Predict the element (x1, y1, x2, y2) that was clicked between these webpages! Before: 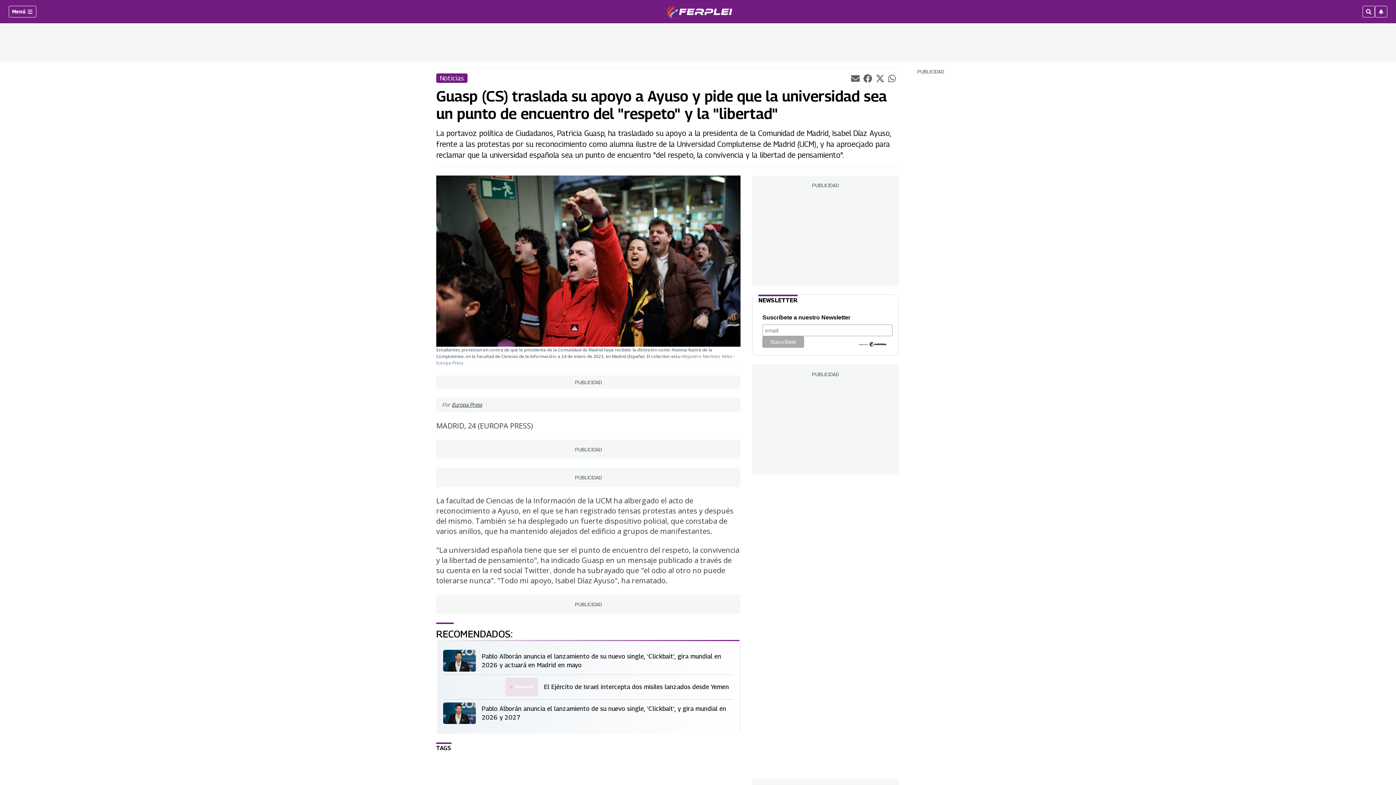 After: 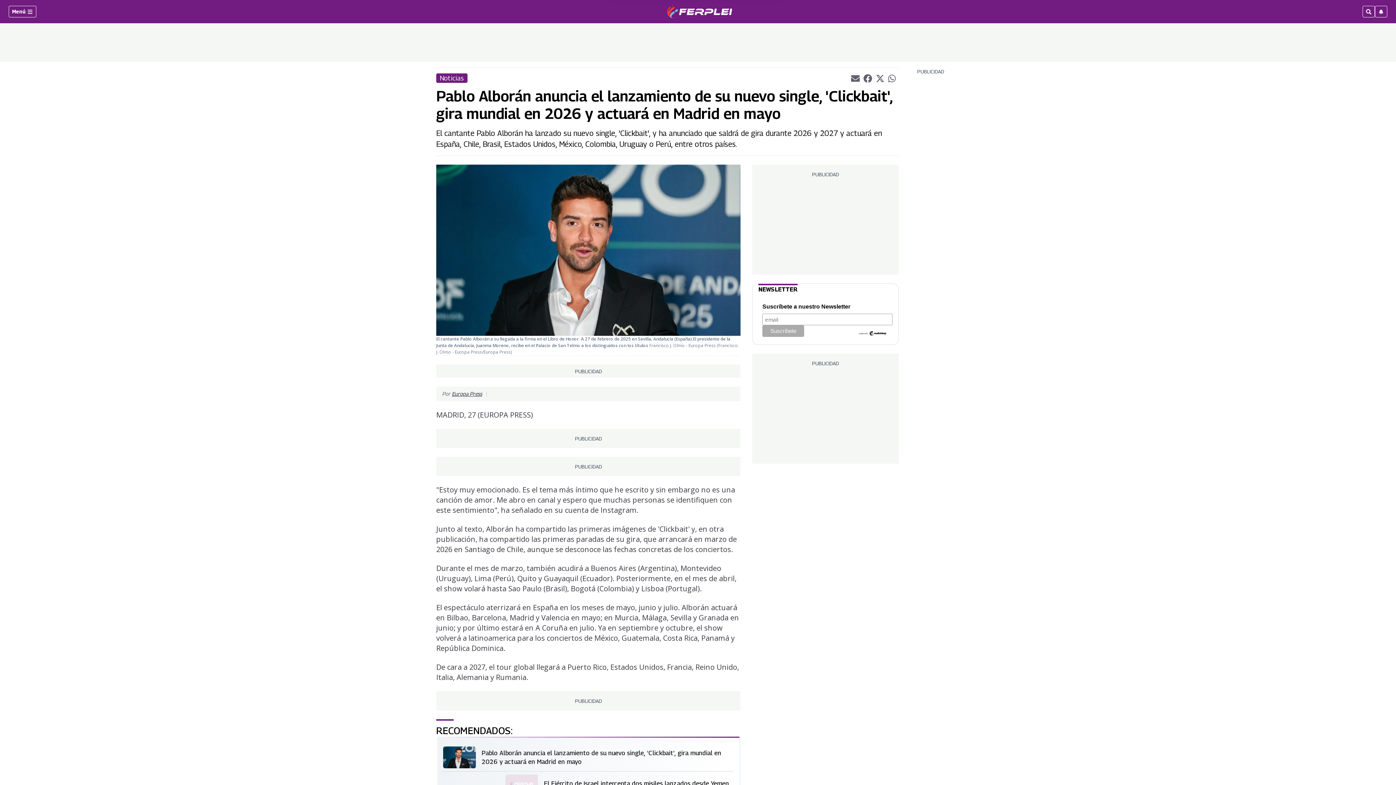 Action: bbox: (481, 652, 729, 669) label: Pablo Alborán anuncia el lanzamiento de su nuevo single, 'Clickbait', gira mundial en 2026 y actuará en Madrid en mayo